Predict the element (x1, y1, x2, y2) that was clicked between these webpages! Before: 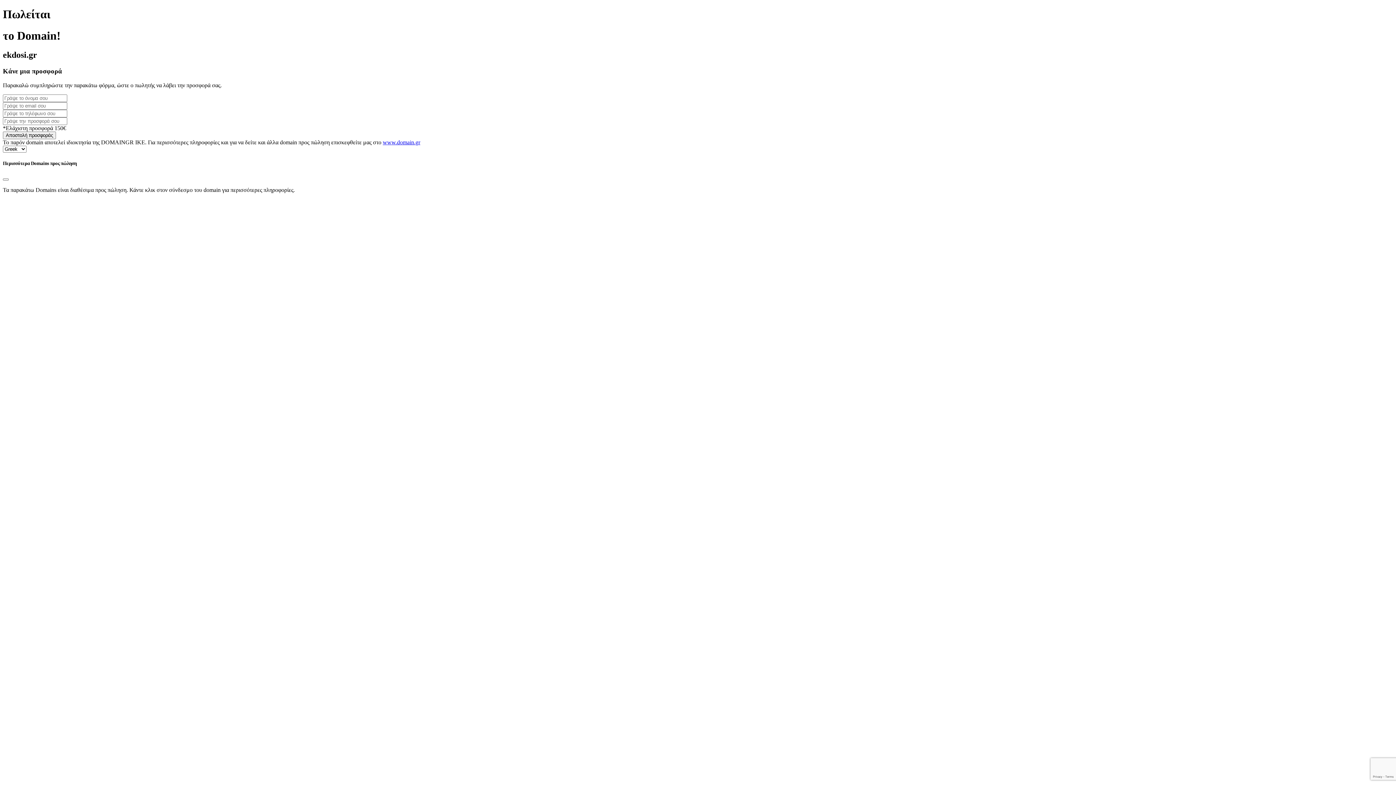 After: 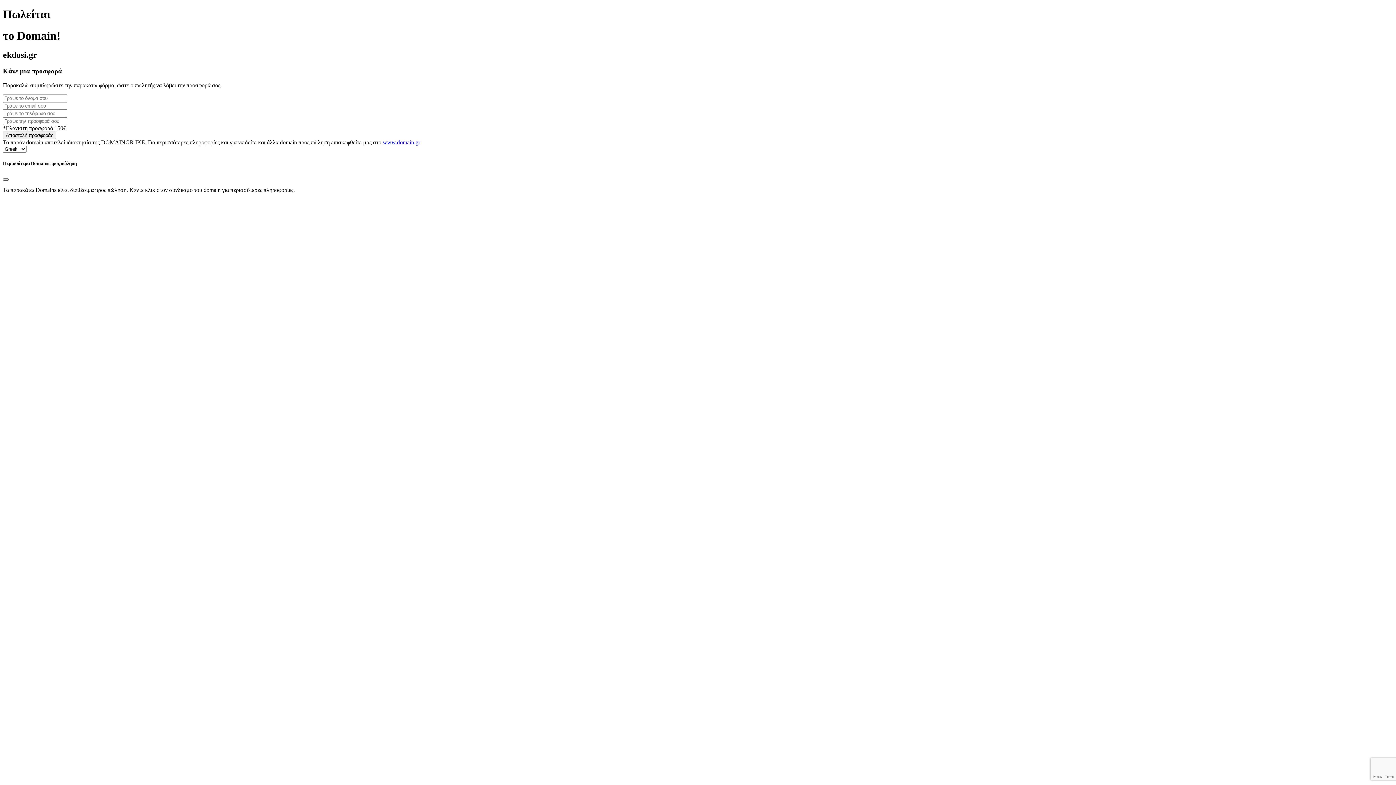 Action: bbox: (2, 178, 8, 180) label: Close